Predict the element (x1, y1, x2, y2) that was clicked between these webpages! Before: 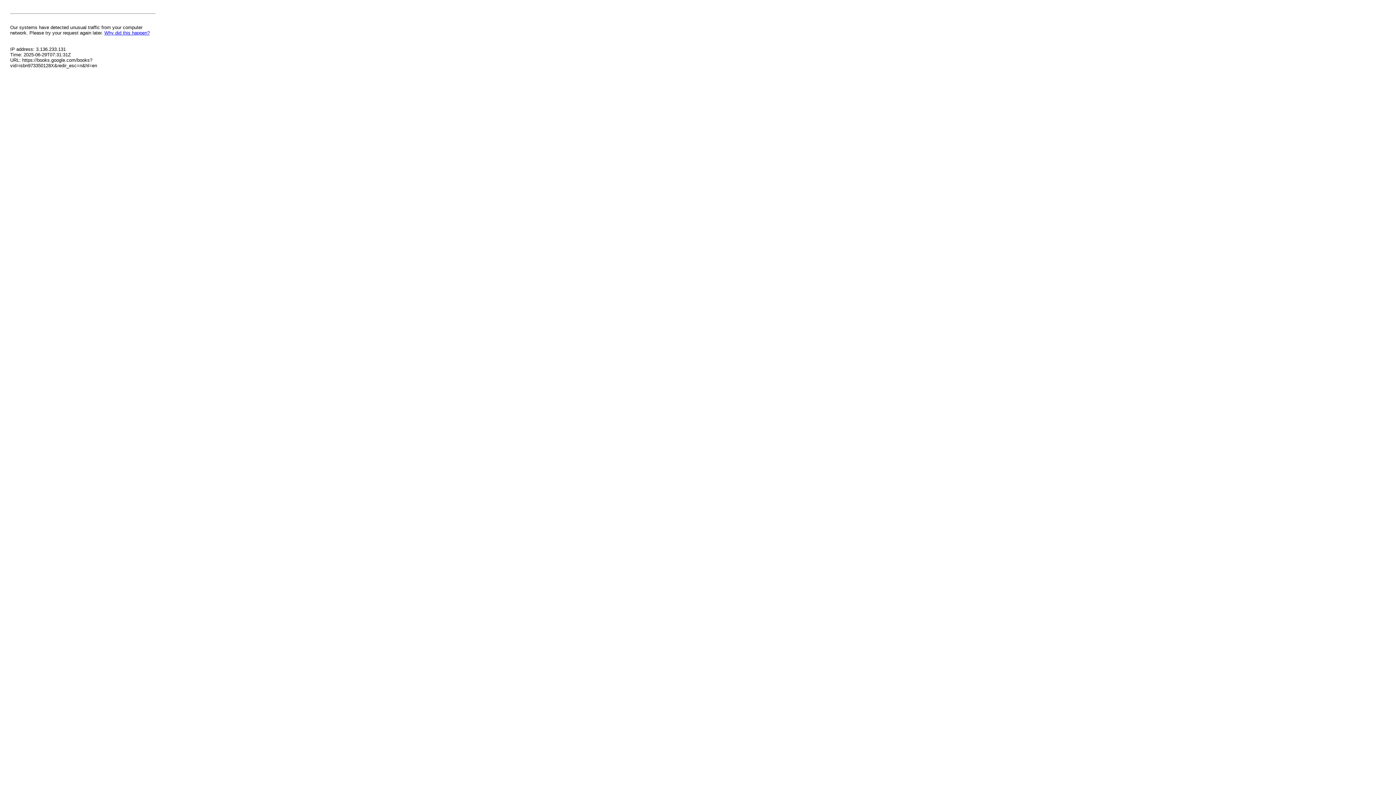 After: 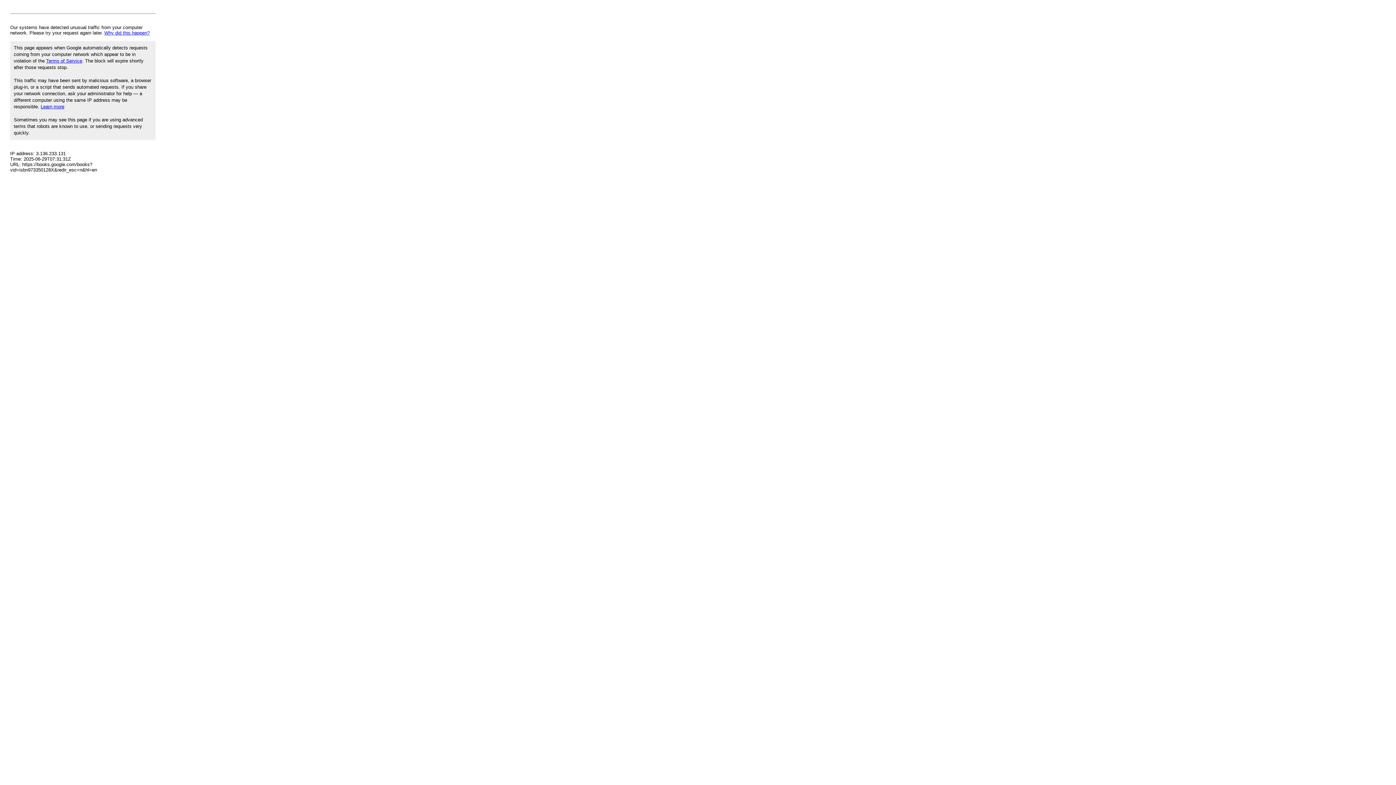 Action: label: Why did this happen? bbox: (104, 30, 149, 35)